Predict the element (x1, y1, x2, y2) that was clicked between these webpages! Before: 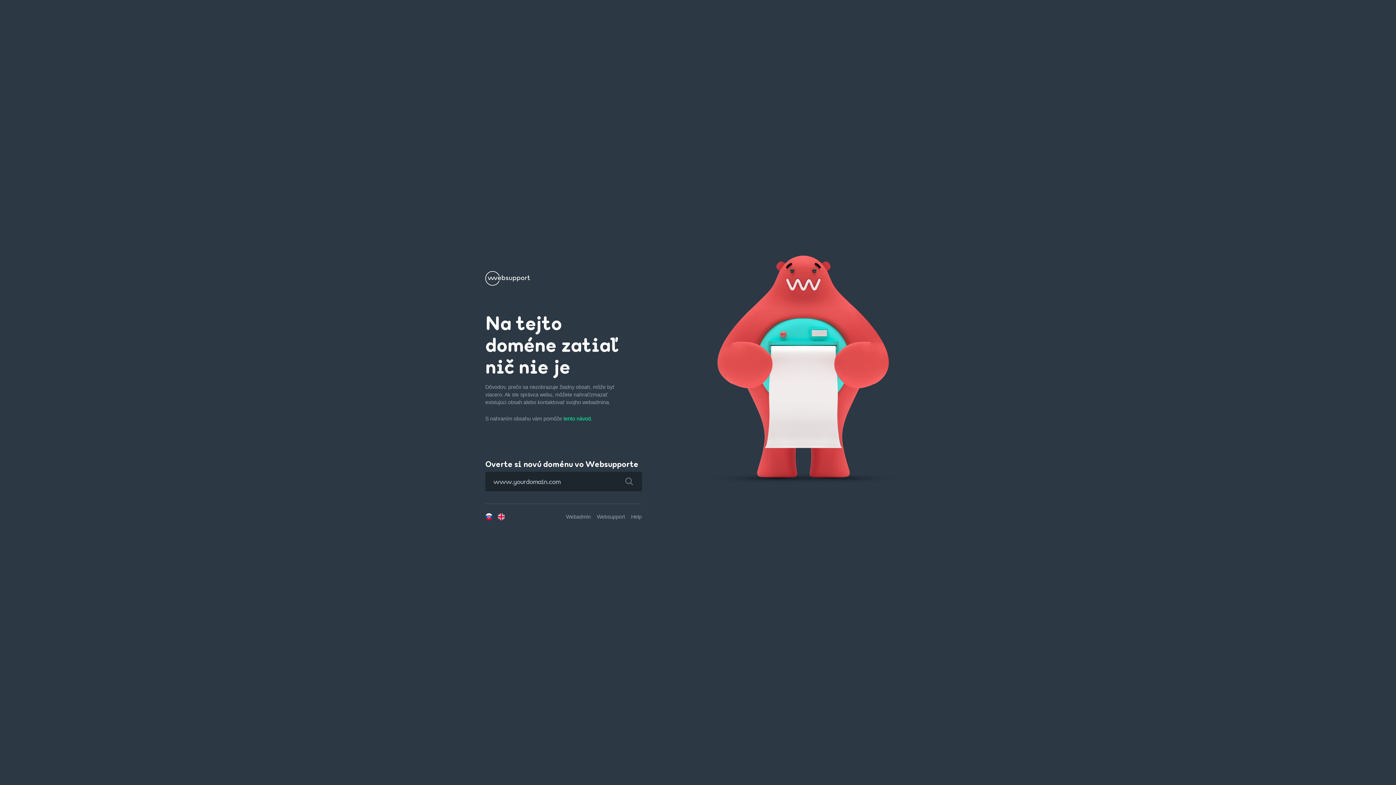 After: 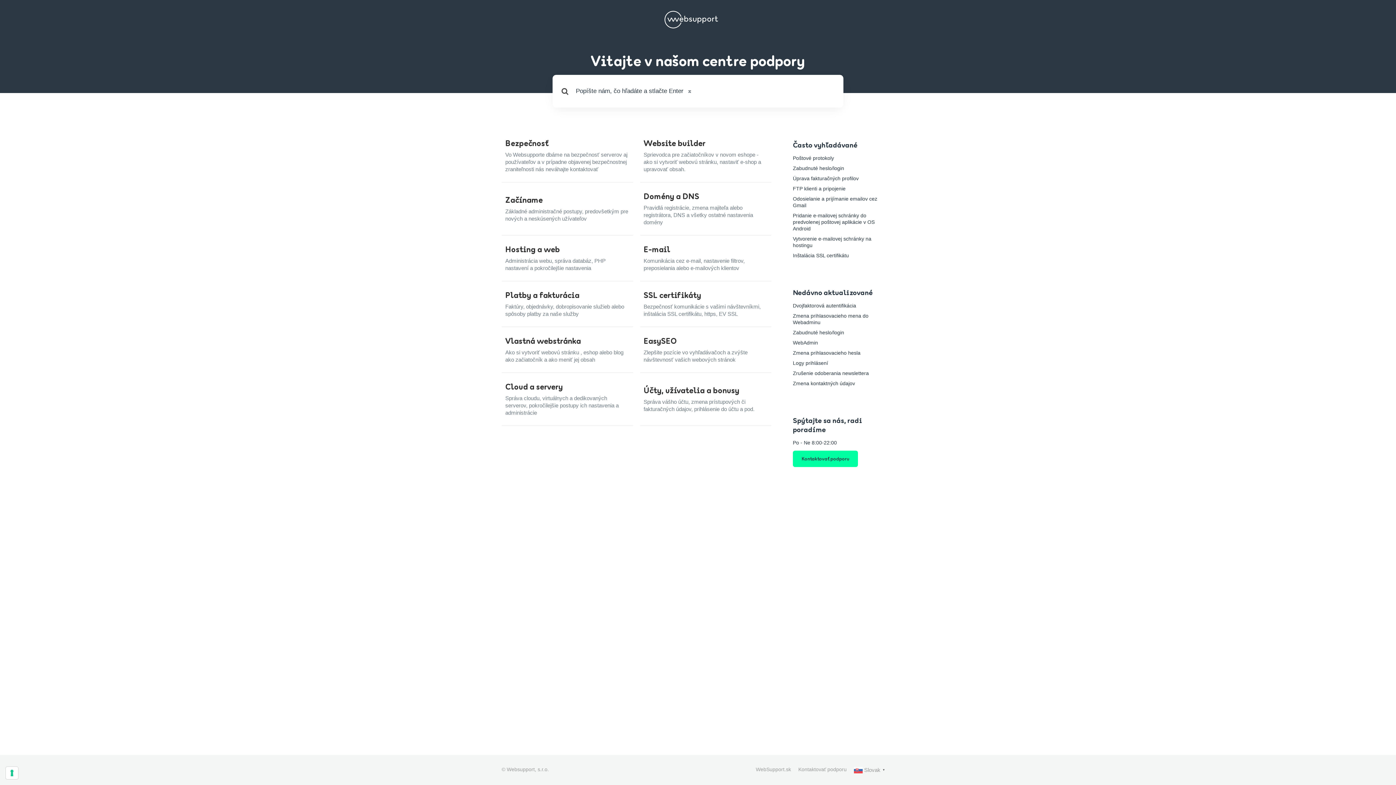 Action: label: Help bbox: (631, 514, 641, 520)